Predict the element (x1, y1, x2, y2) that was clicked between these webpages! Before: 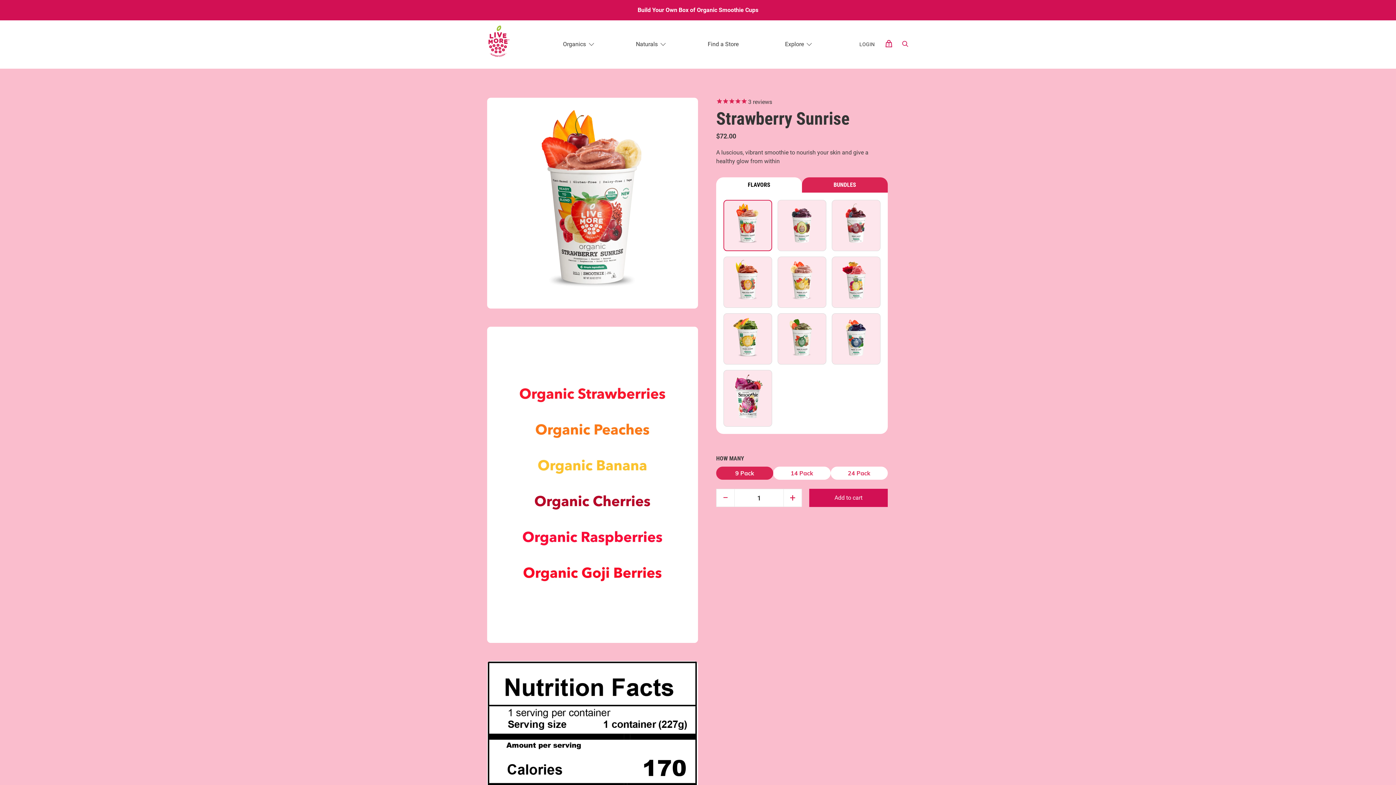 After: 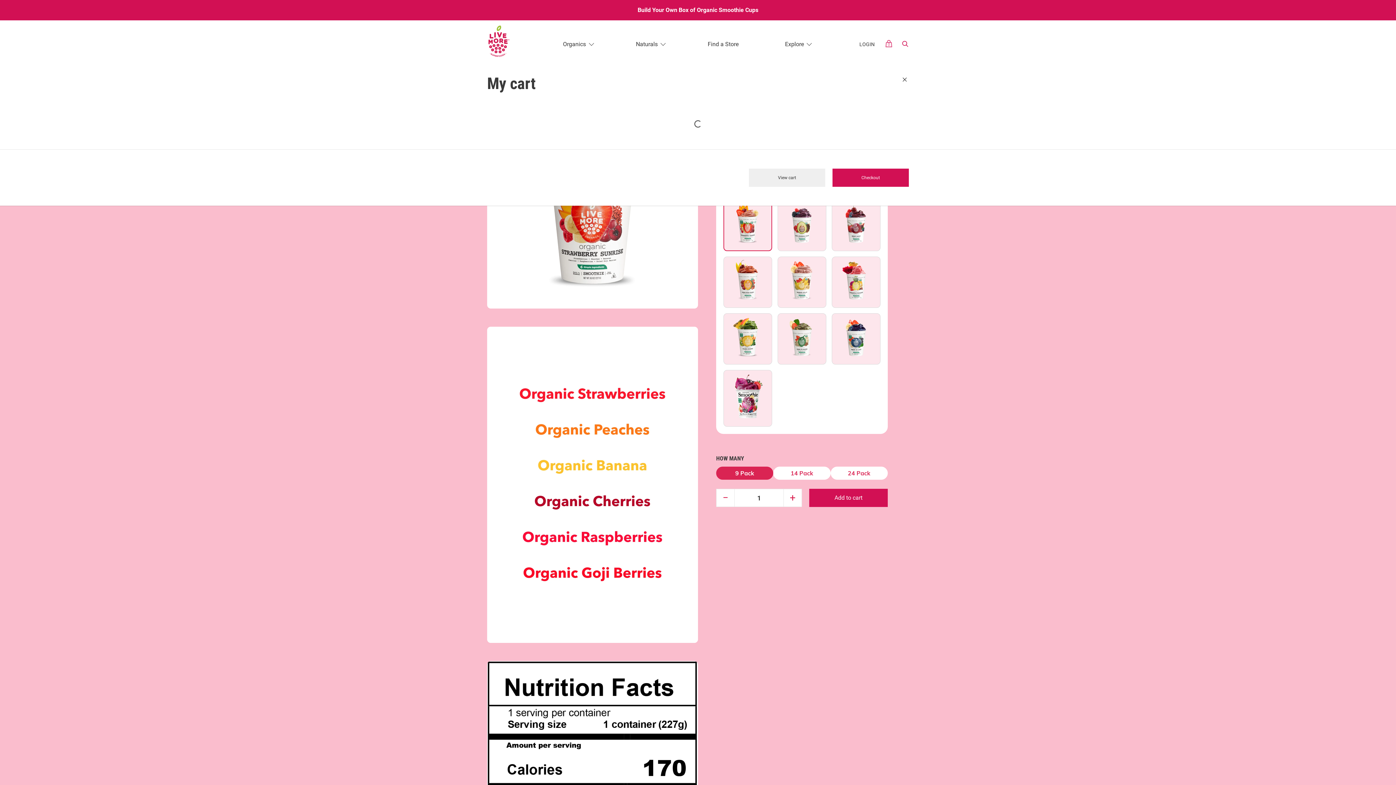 Action: bbox: (882, 36, 896, 50) label: View cart